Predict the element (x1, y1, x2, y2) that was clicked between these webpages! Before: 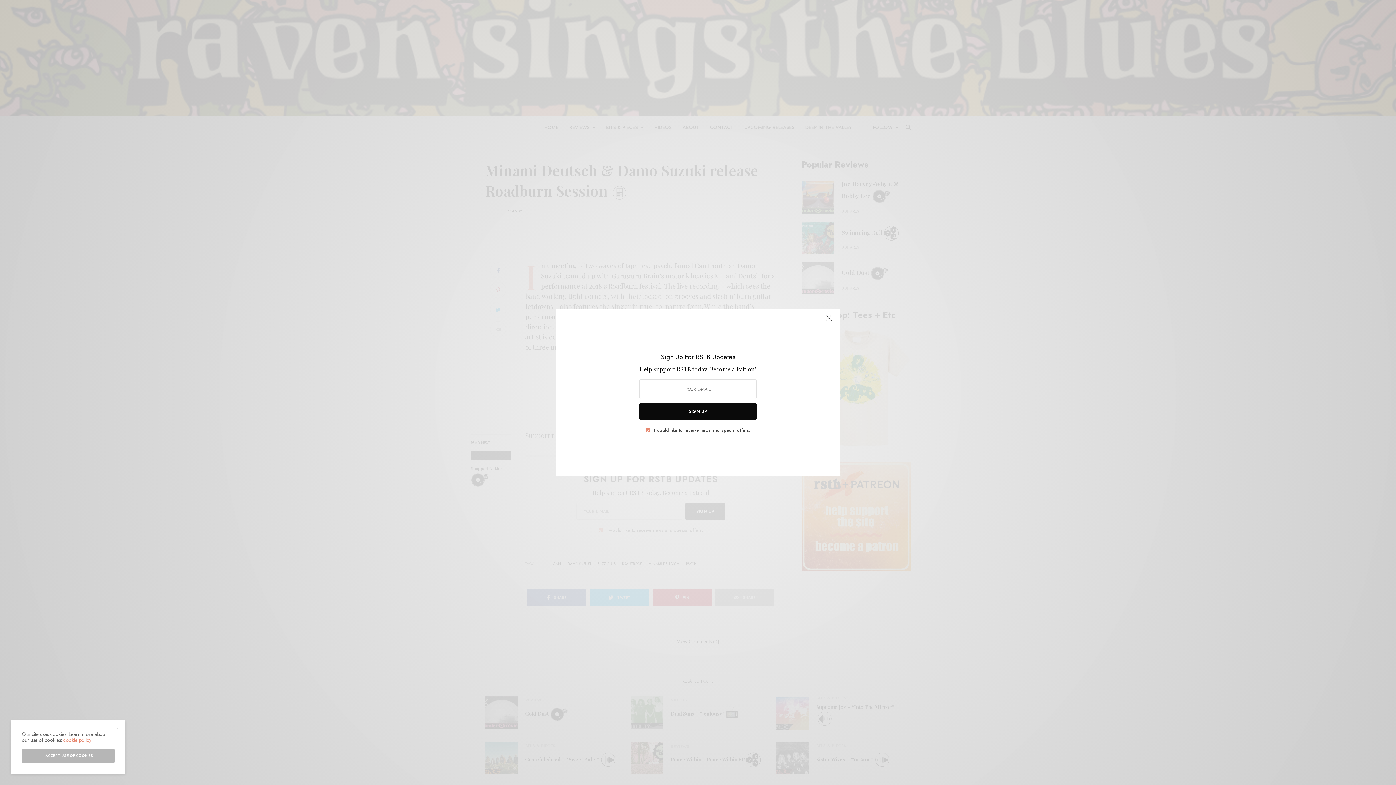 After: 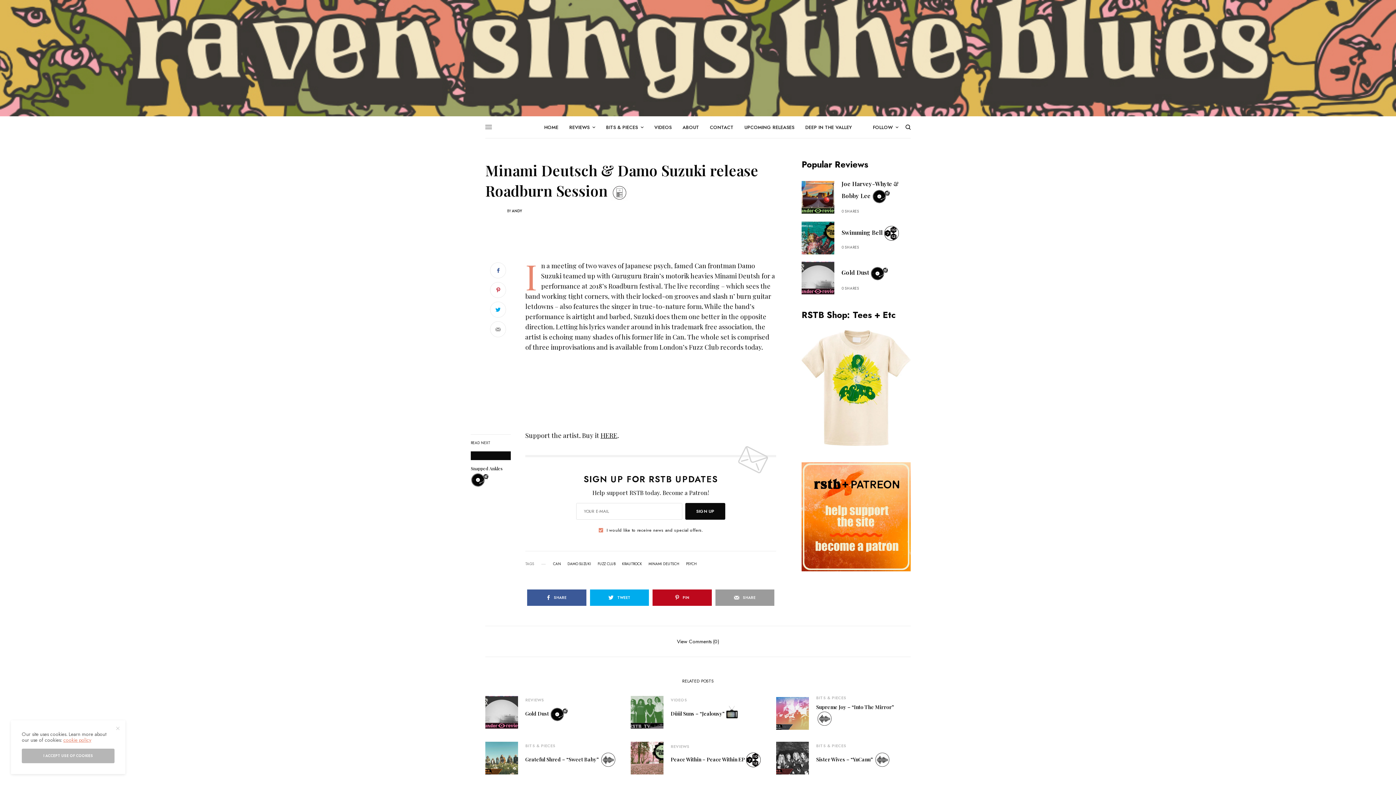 Action: bbox: (821, 312, 836, 328)